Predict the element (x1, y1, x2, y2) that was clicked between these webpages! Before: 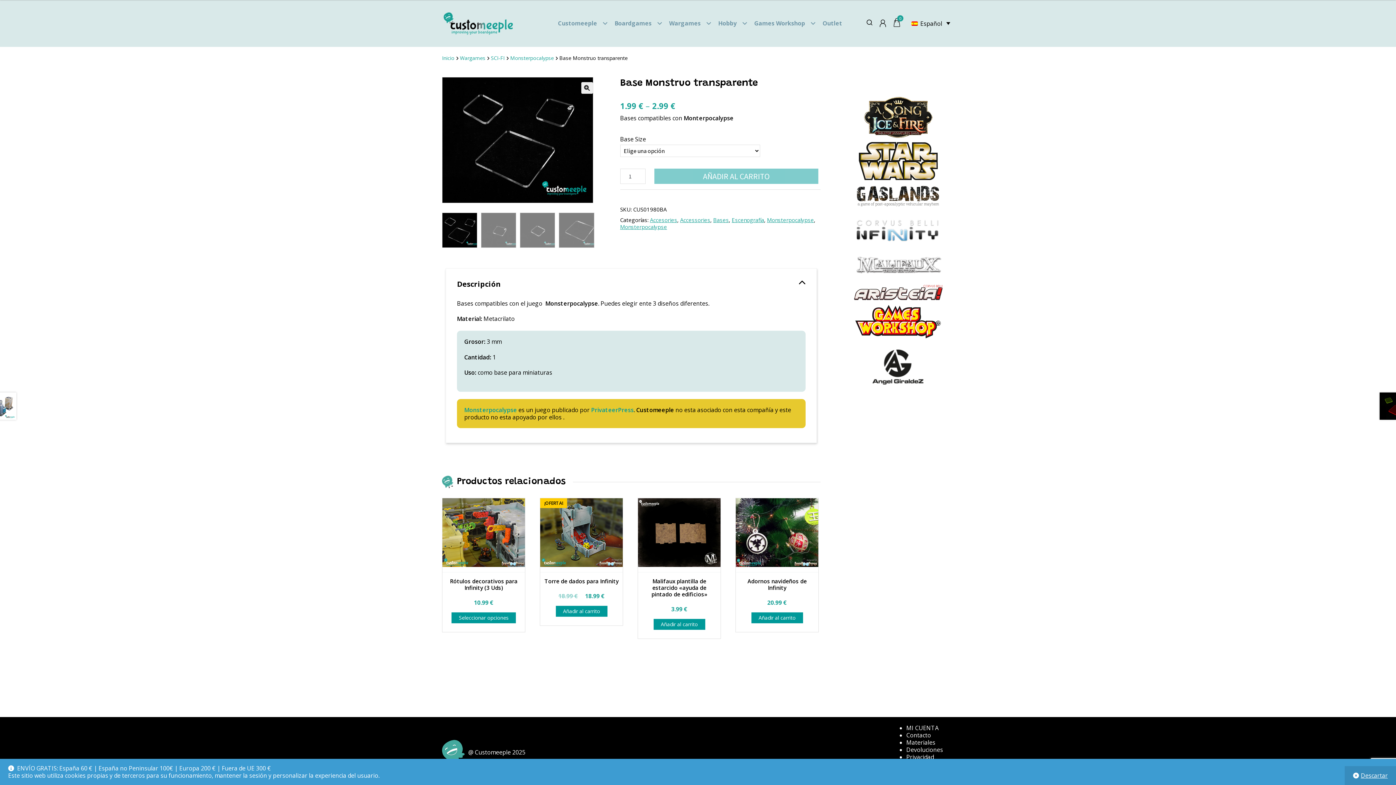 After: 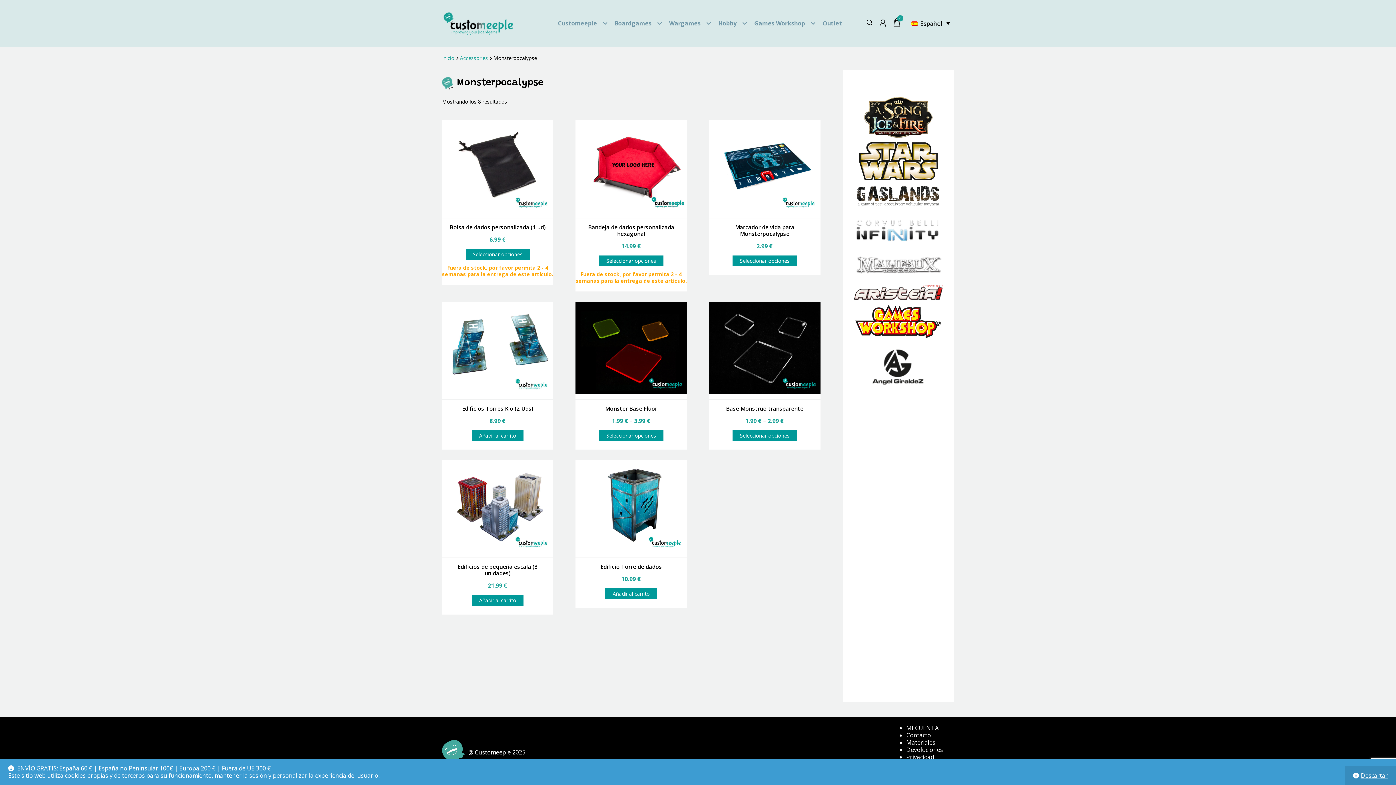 Action: label: Monsterpocalypse bbox: (767, 216, 814, 223)